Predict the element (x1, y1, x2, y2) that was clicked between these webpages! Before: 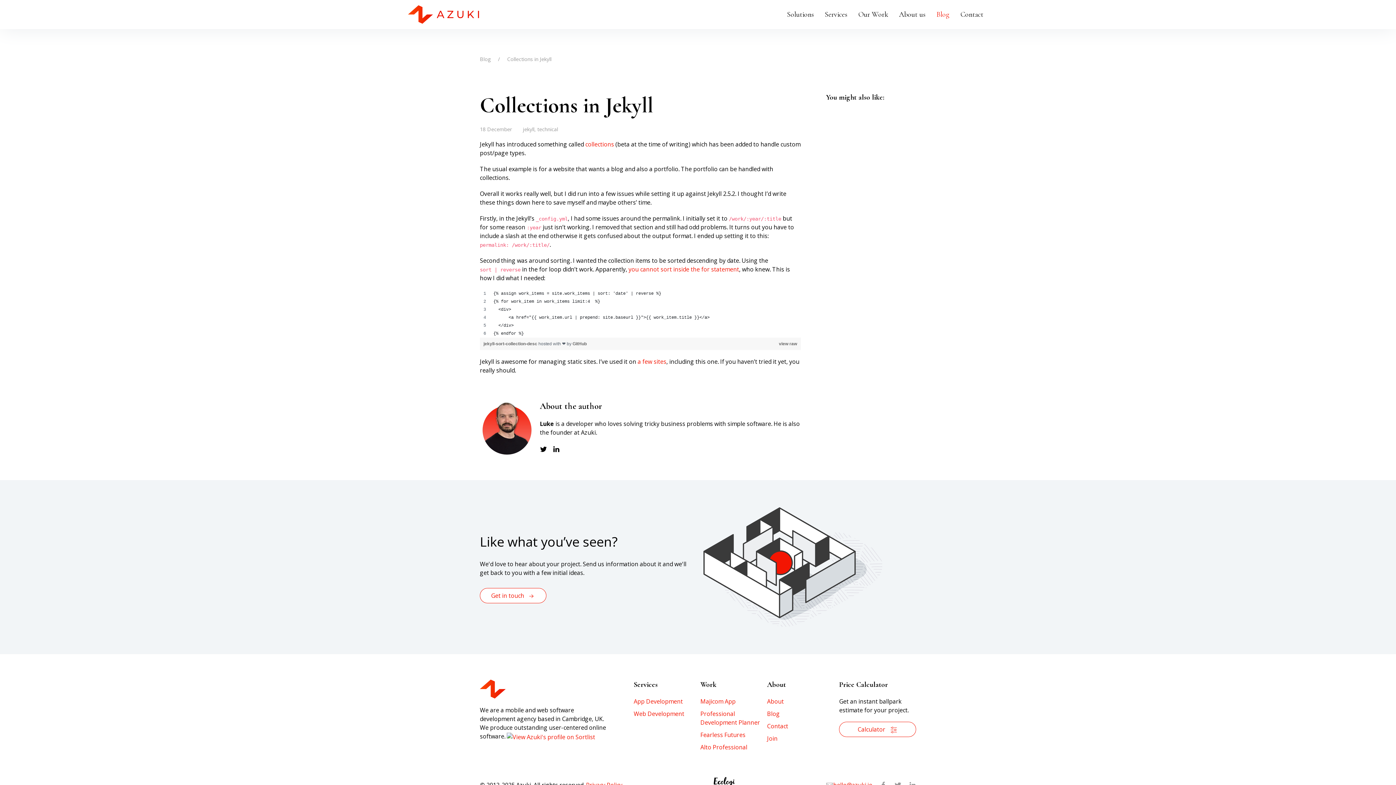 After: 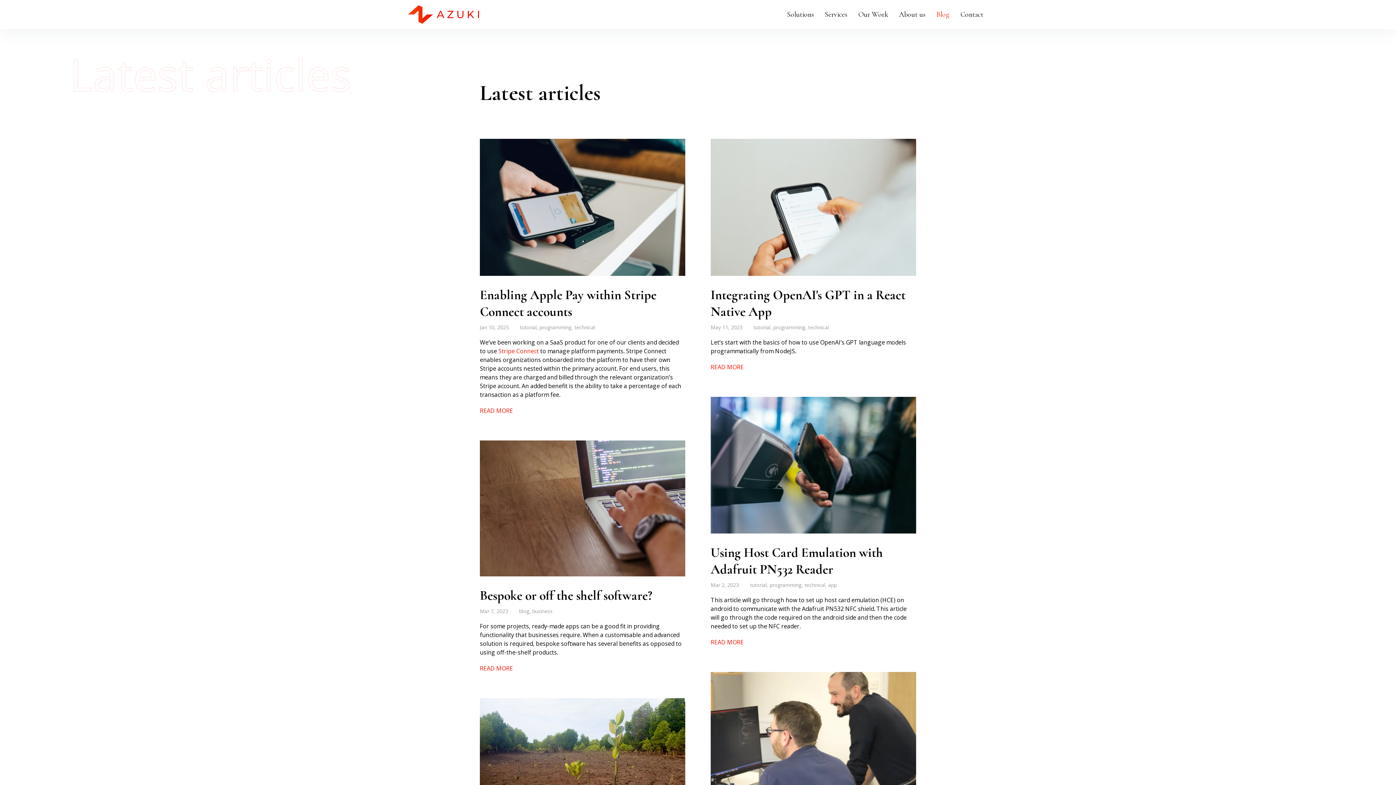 Action: label: Blog bbox: (767, 710, 779, 718)